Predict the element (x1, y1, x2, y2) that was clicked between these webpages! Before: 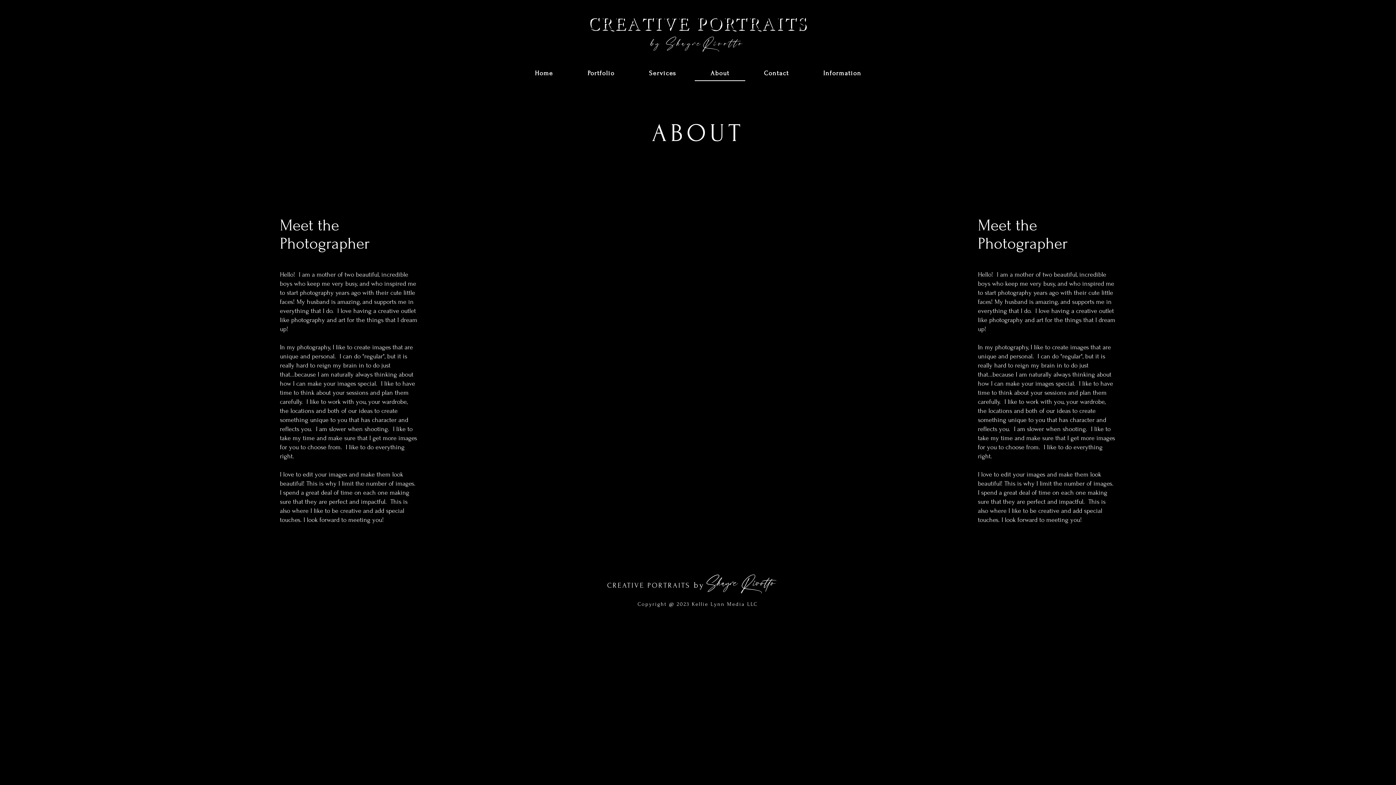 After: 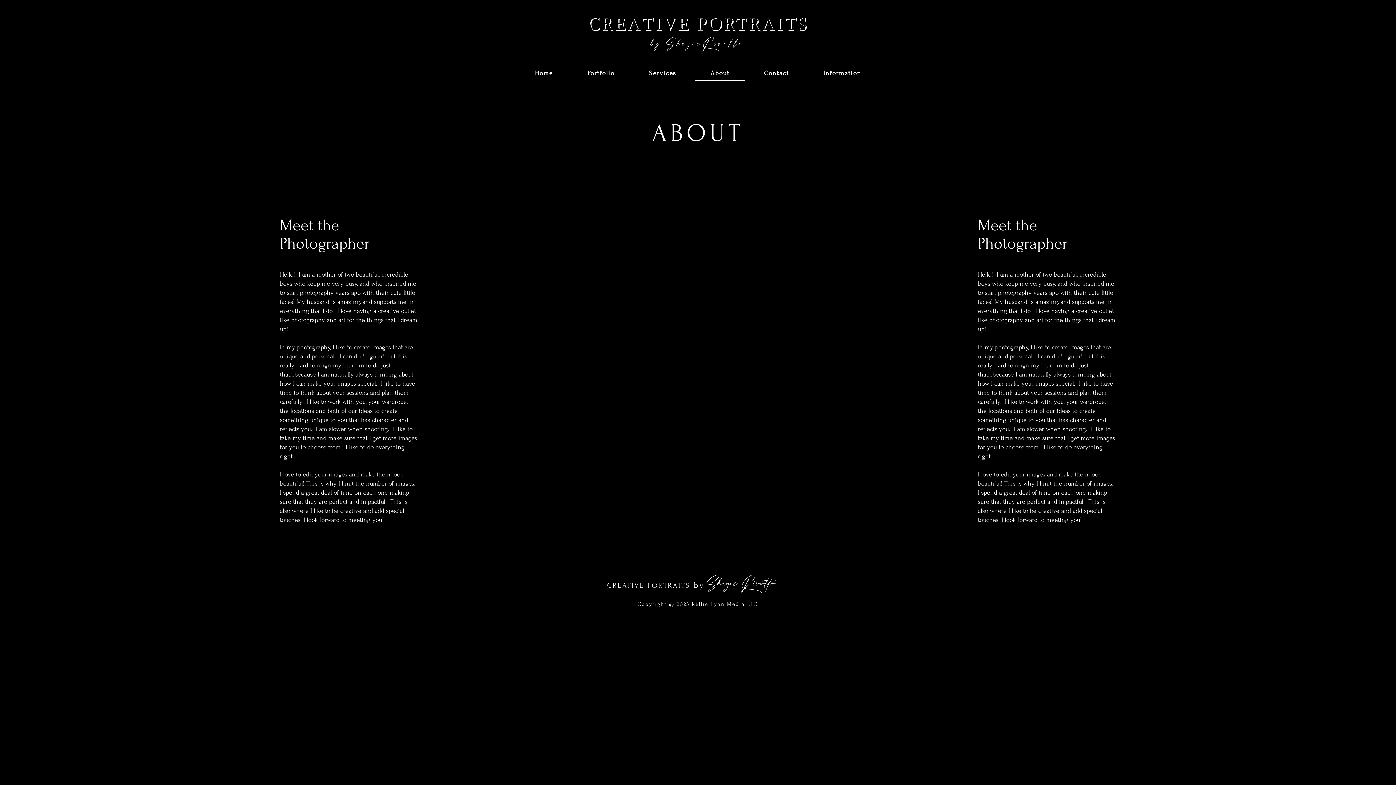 Action: bbox: (693, 580, 704, 590) label: by